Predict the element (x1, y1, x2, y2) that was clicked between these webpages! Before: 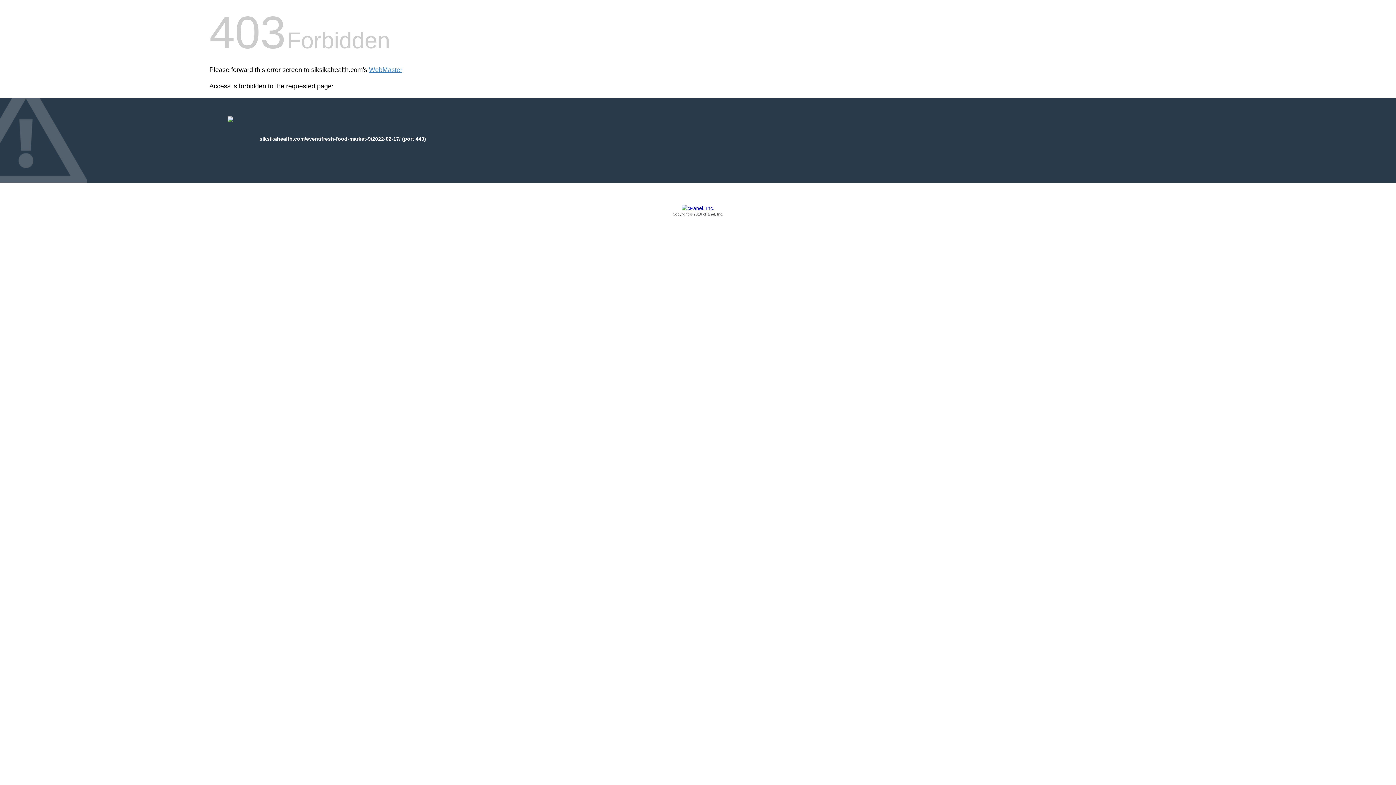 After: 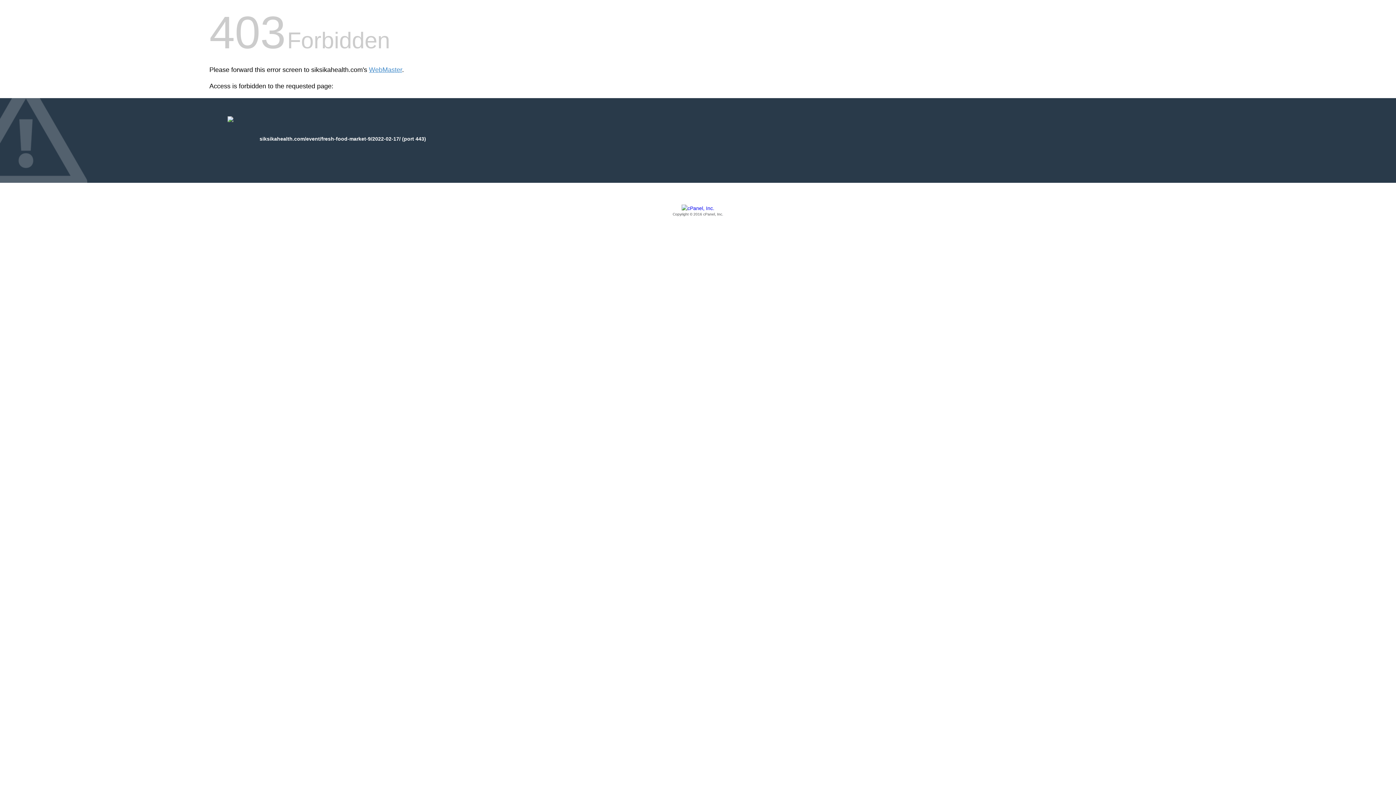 Action: bbox: (209, 205, 1186, 217) label: Copyright © 2016 cPanel, Inc.